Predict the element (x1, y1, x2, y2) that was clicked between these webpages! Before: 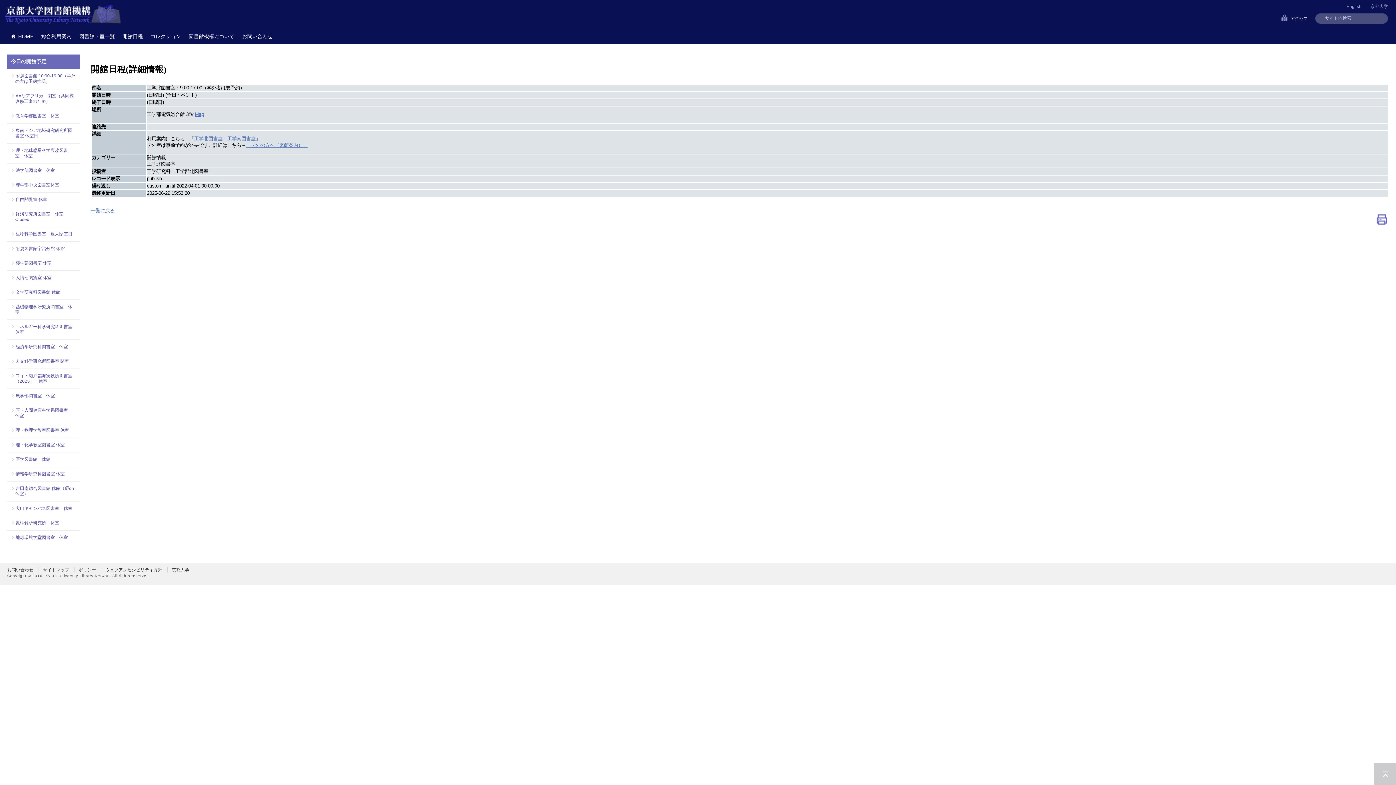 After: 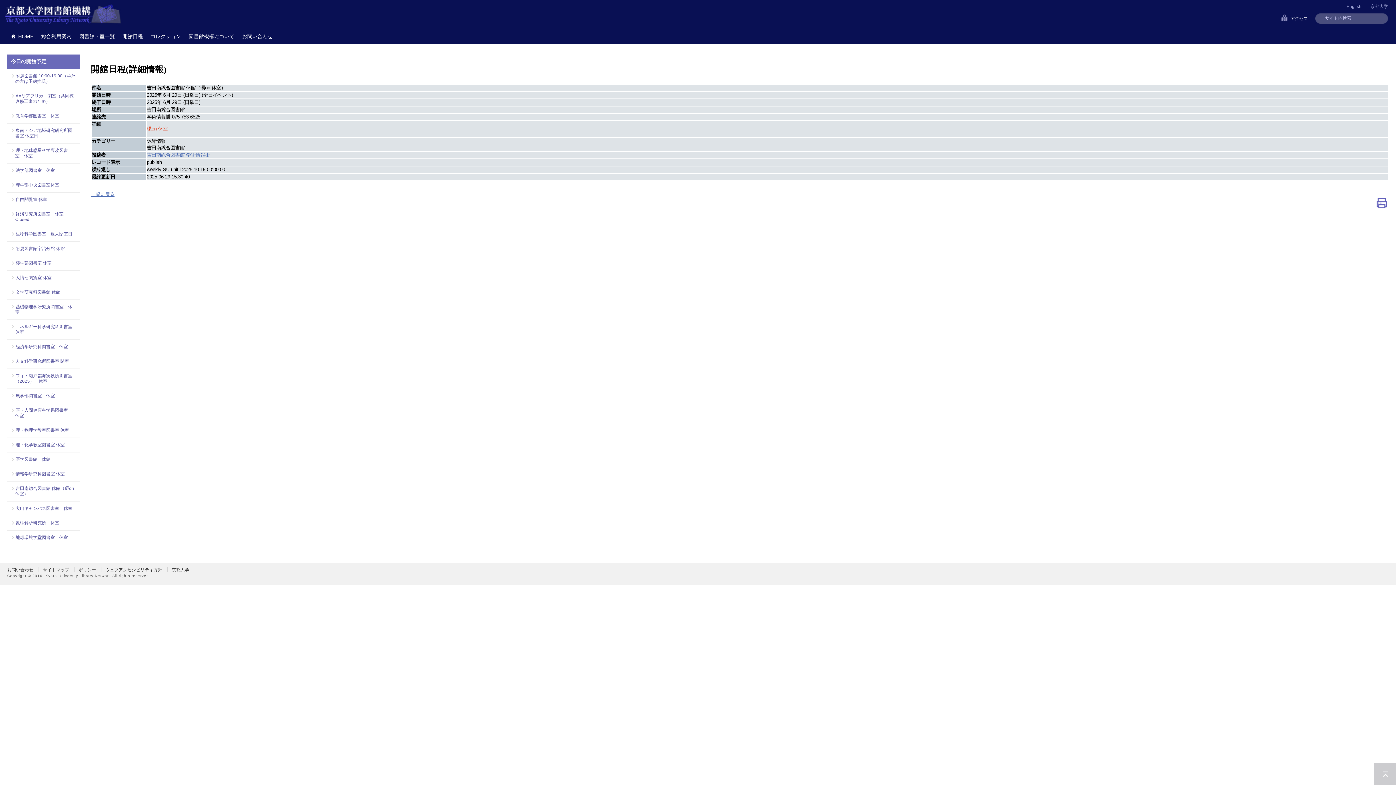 Action: label: 吉田南総合図書館 休館（環on 休室） bbox: (15, 486, 76, 497)